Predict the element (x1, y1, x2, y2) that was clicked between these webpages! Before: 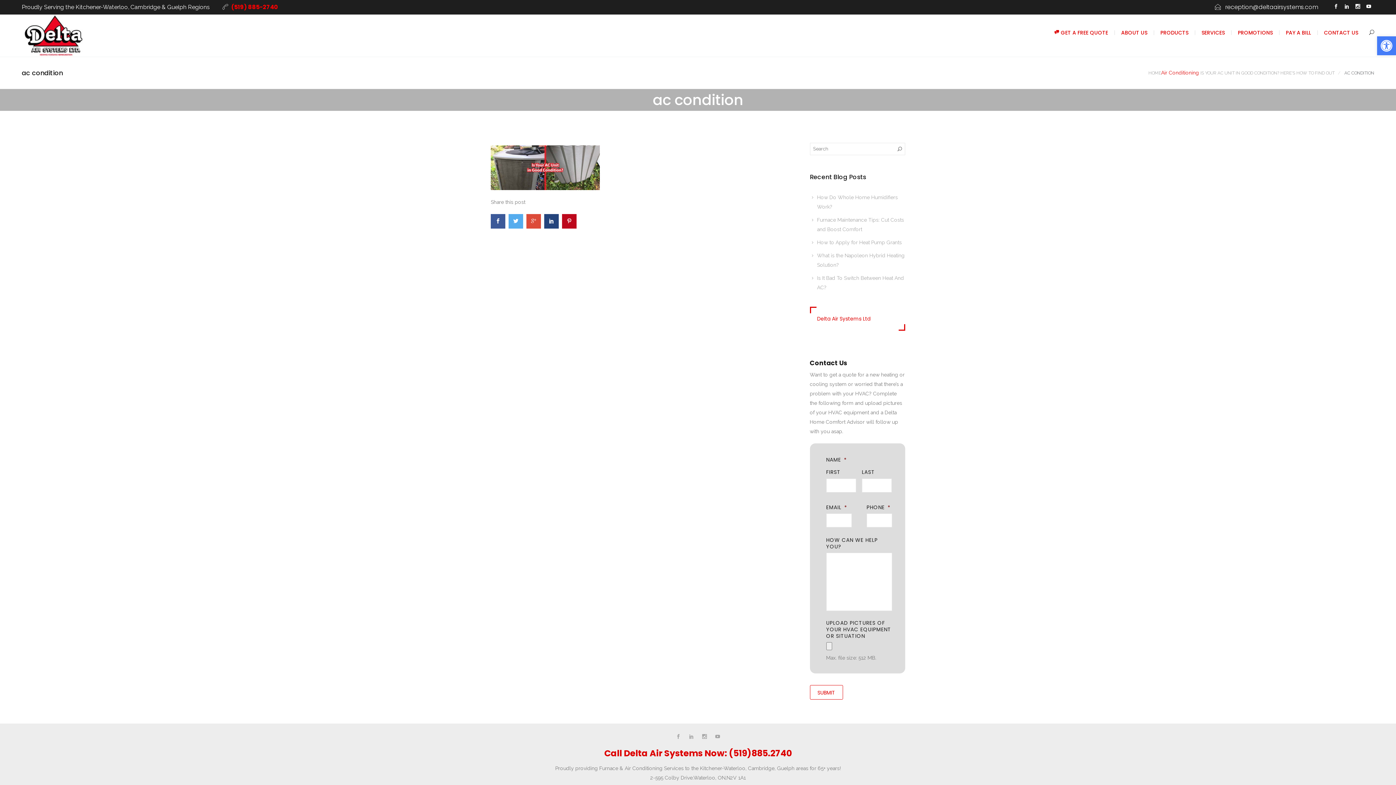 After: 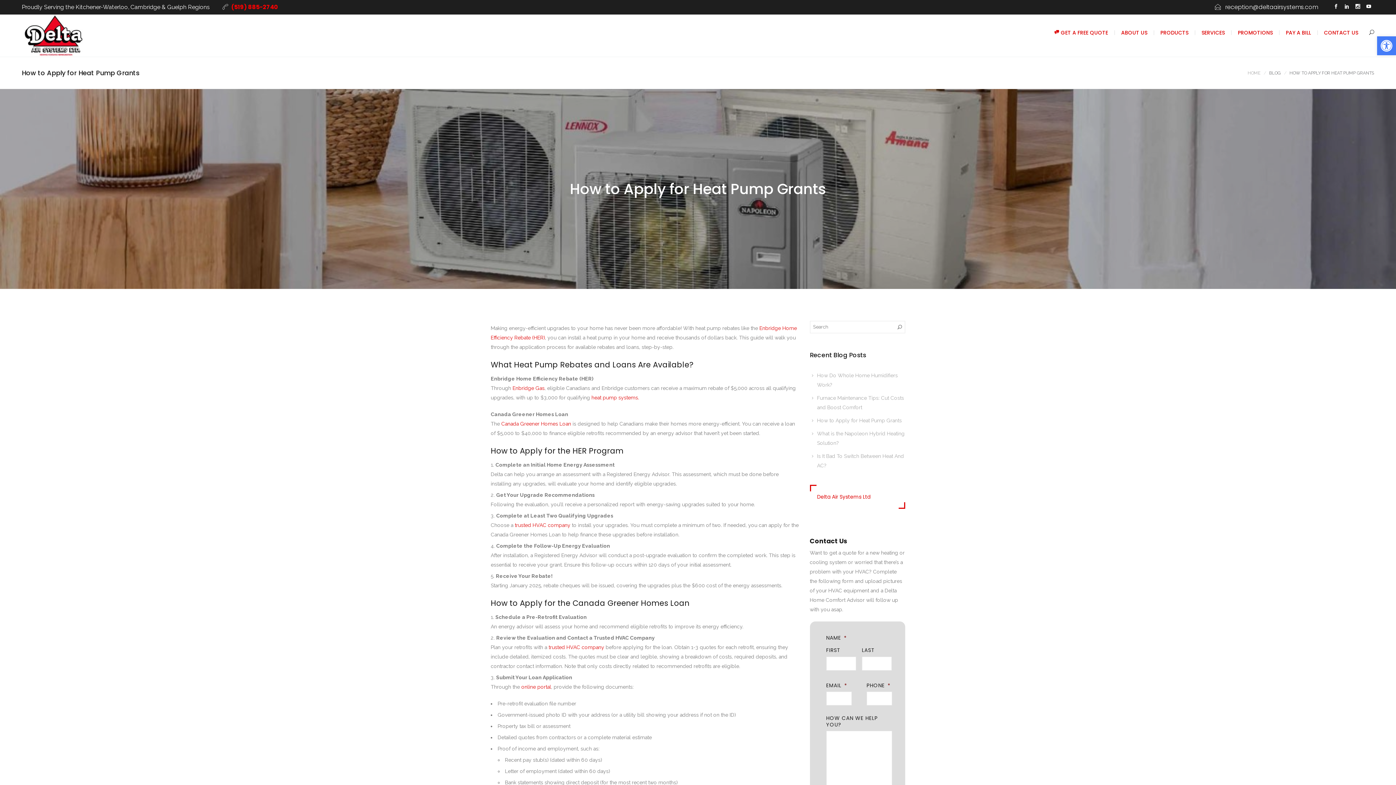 Action: label: How to Apply for Heat Pump Grants bbox: (817, 239, 902, 245)